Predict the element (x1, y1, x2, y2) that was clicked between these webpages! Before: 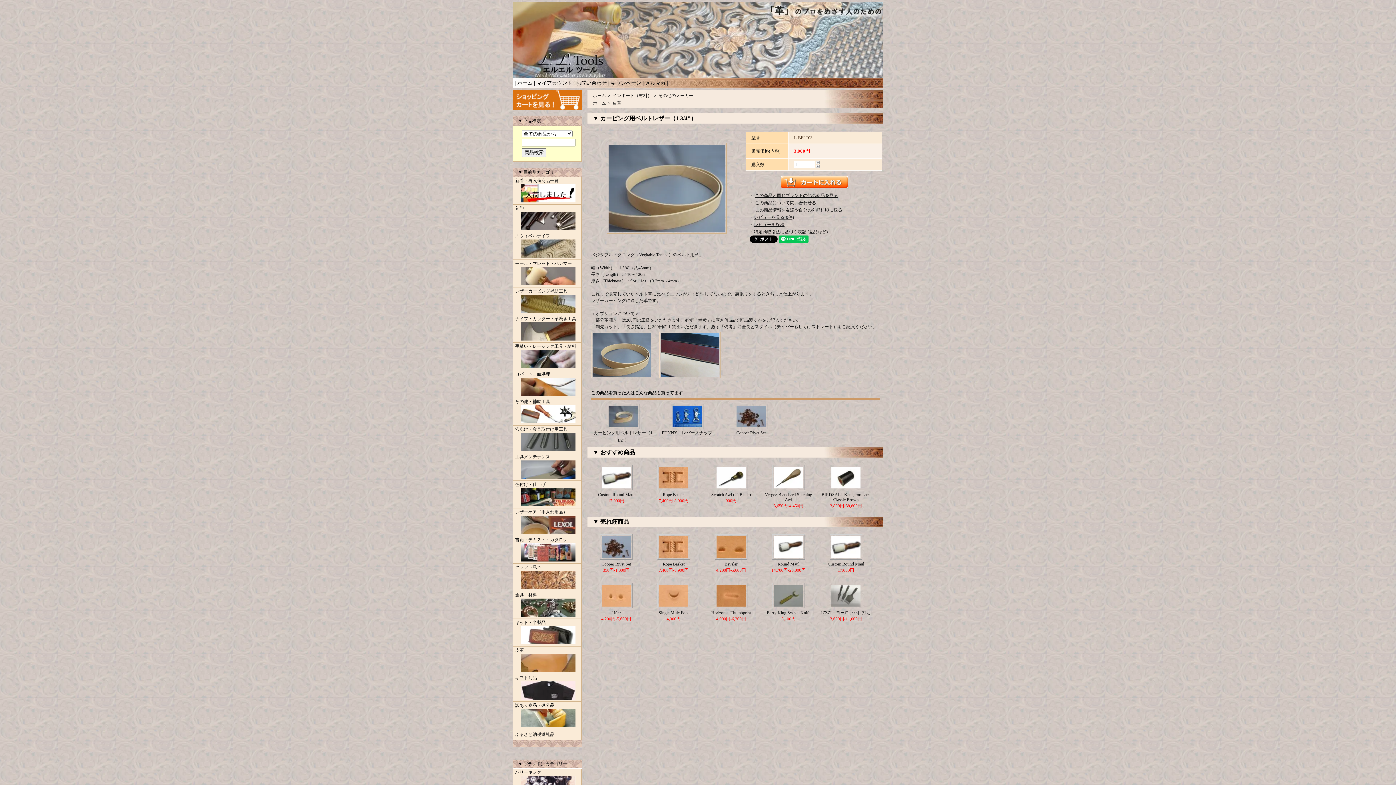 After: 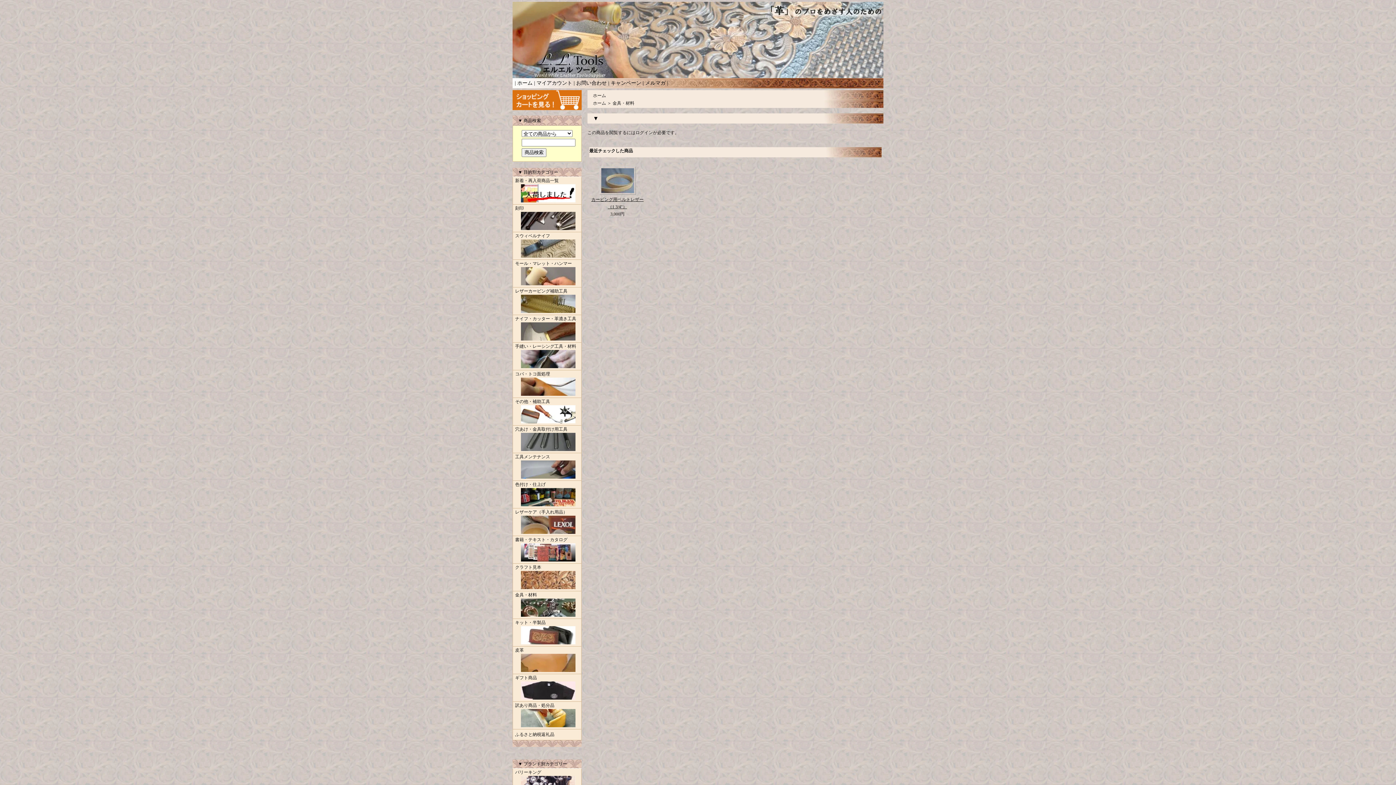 Action: bbox: (662, 430, 712, 435) label: FUNNY　レバースナップ